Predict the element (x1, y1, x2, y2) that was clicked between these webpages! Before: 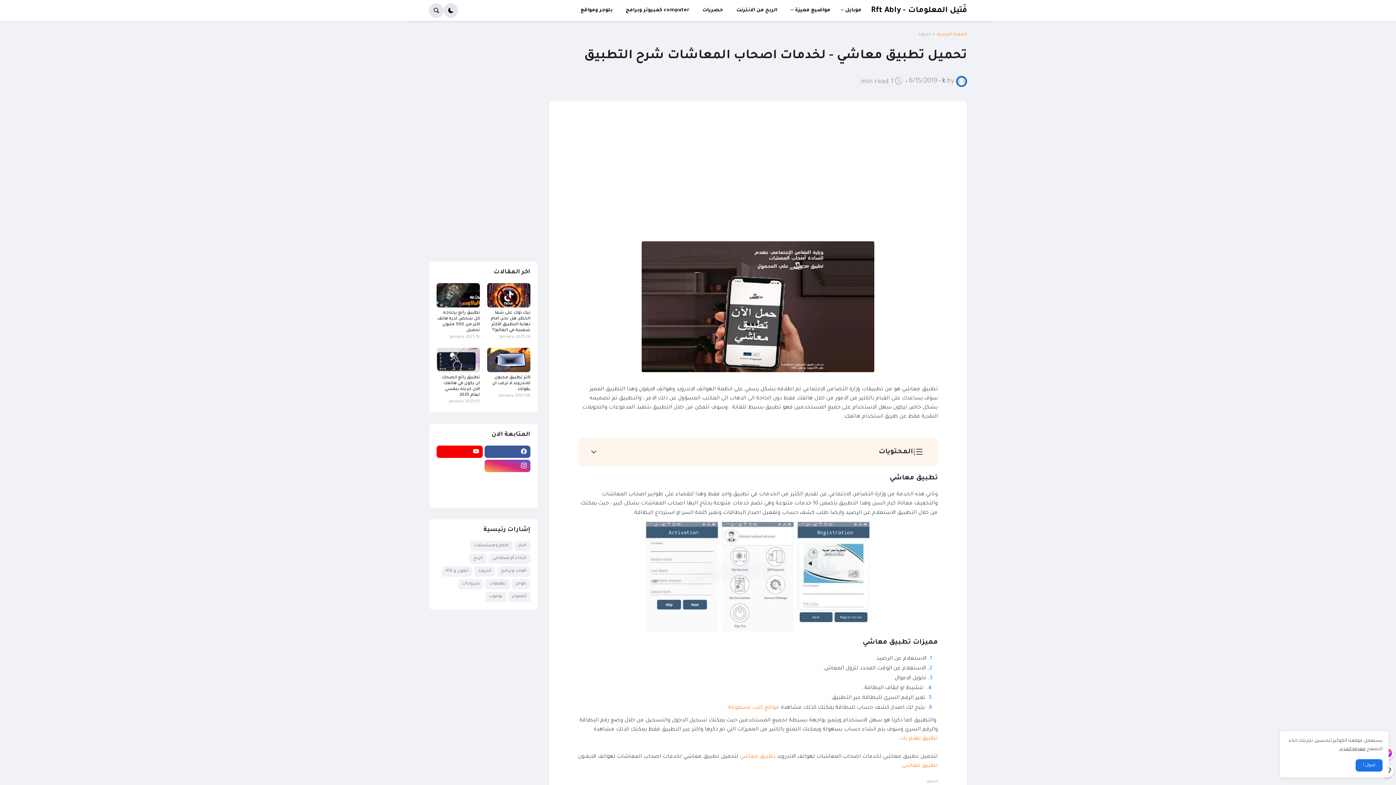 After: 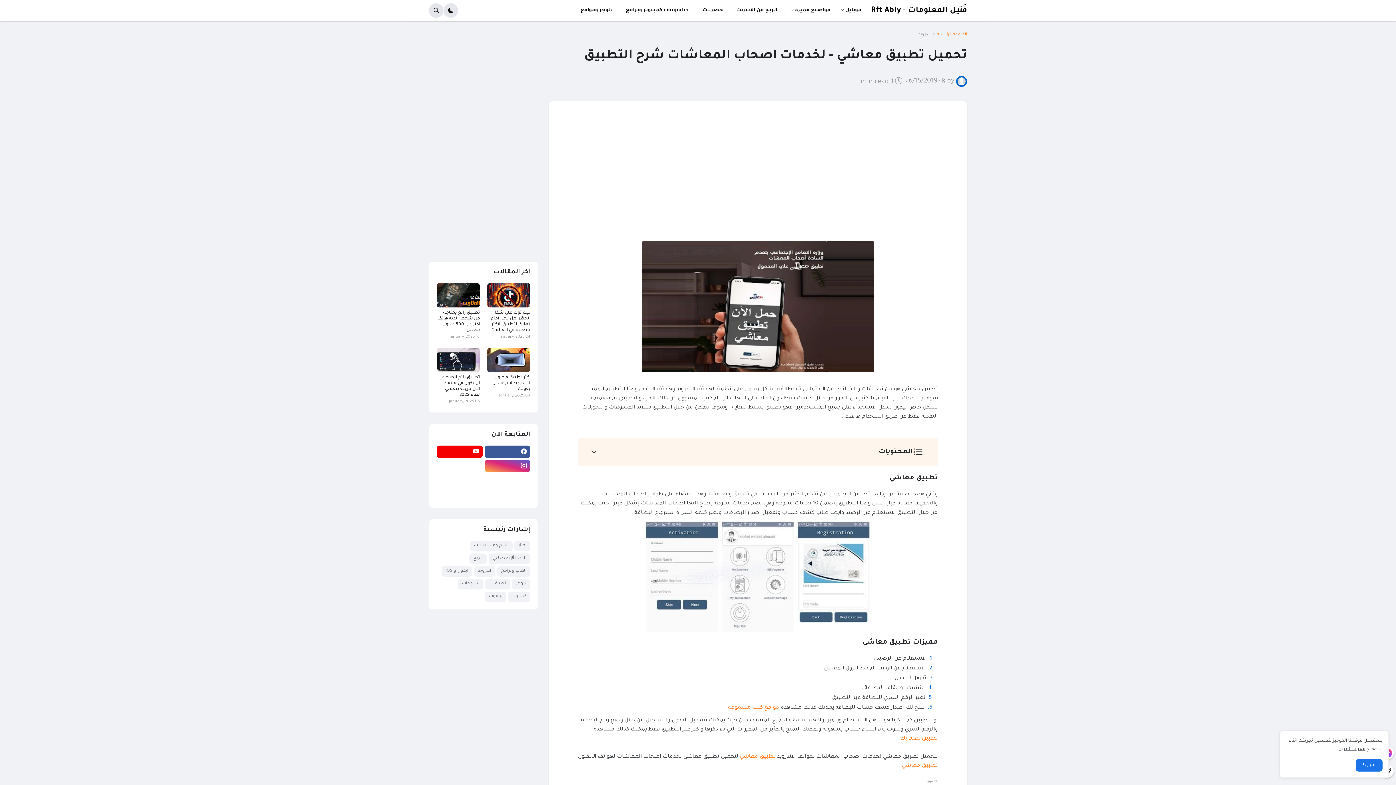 Action: bbox: (641, 630, 874, 636)